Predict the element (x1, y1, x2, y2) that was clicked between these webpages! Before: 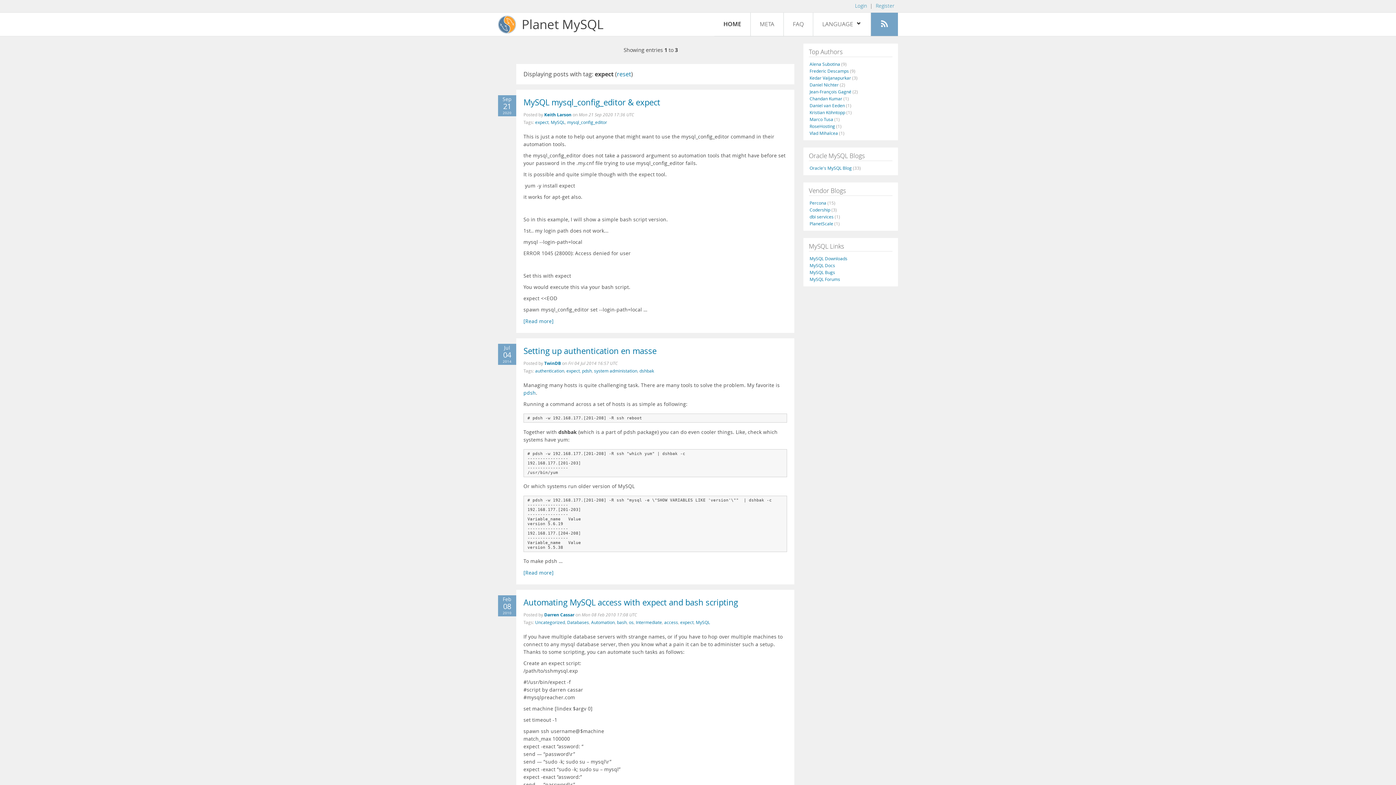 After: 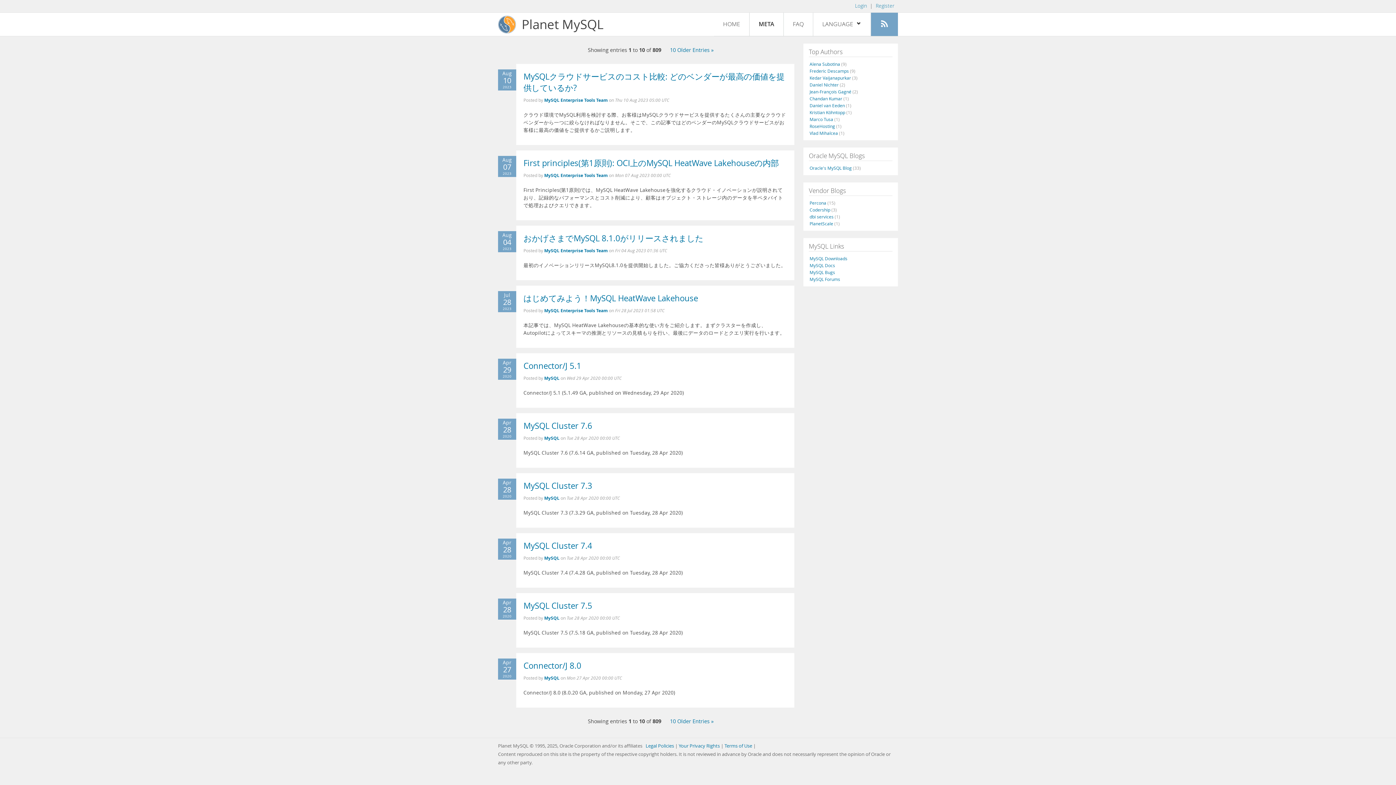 Action: label: META bbox: (750, 12, 783, 36)